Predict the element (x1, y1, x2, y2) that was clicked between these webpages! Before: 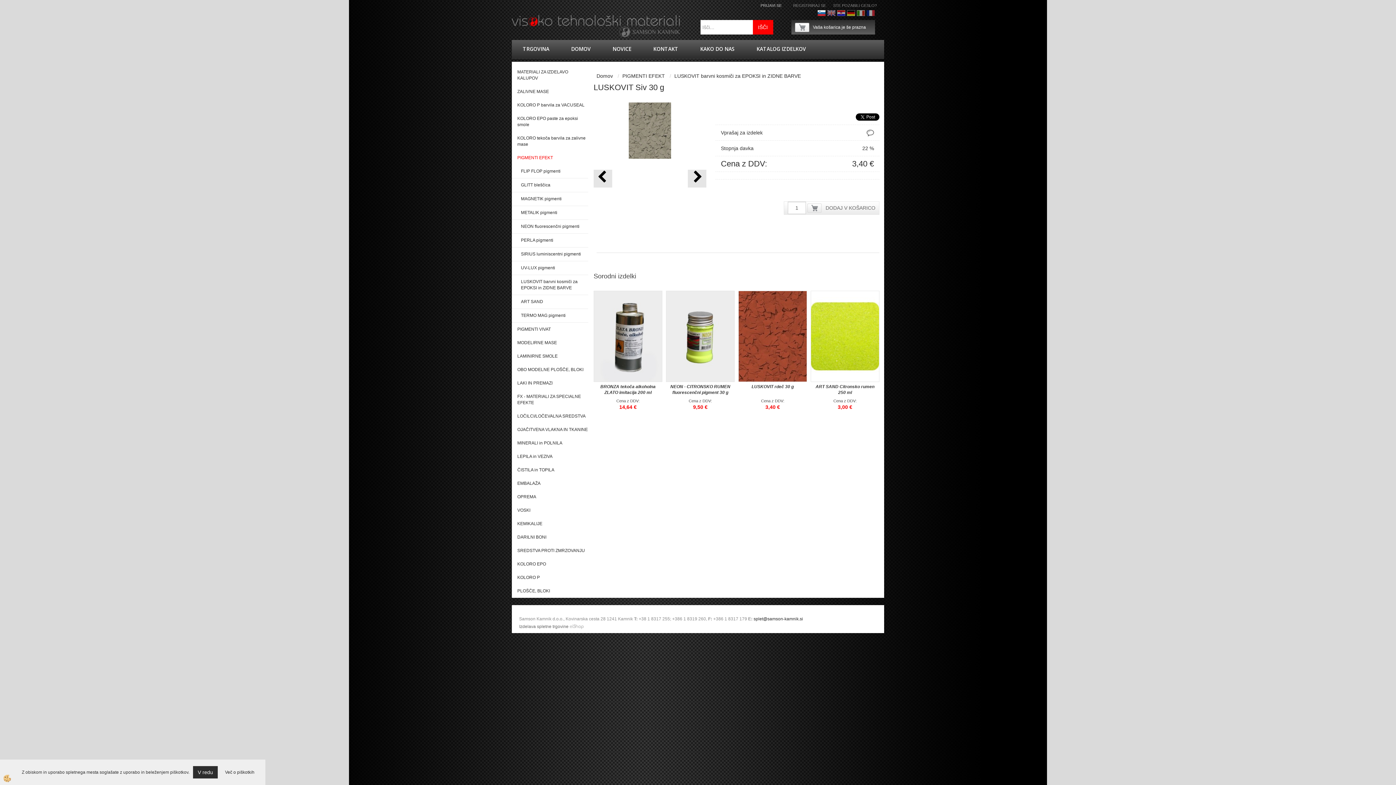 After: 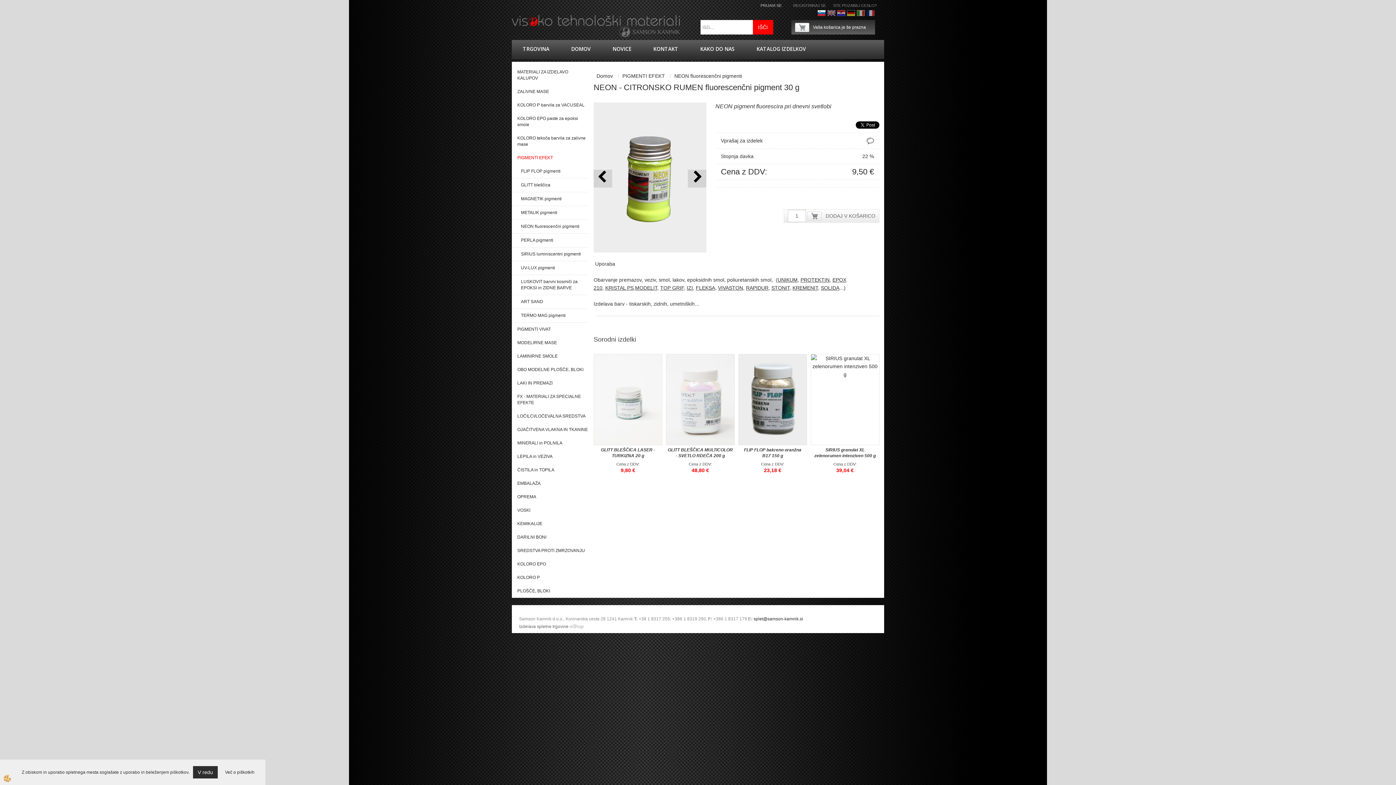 Action: bbox: (668, 384, 733, 395) label: NEON - CITRONSKO RUMEN fluorescenčni pigment 30 g